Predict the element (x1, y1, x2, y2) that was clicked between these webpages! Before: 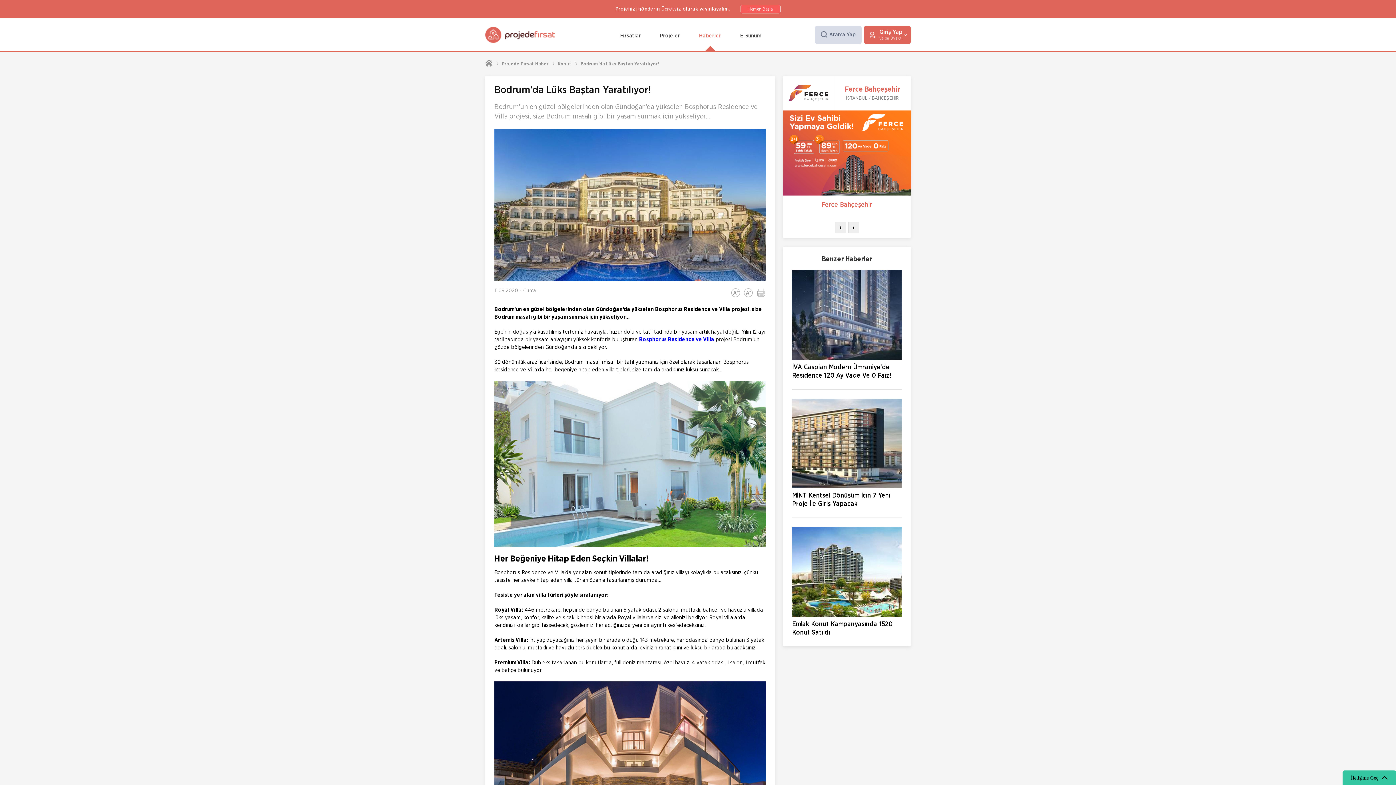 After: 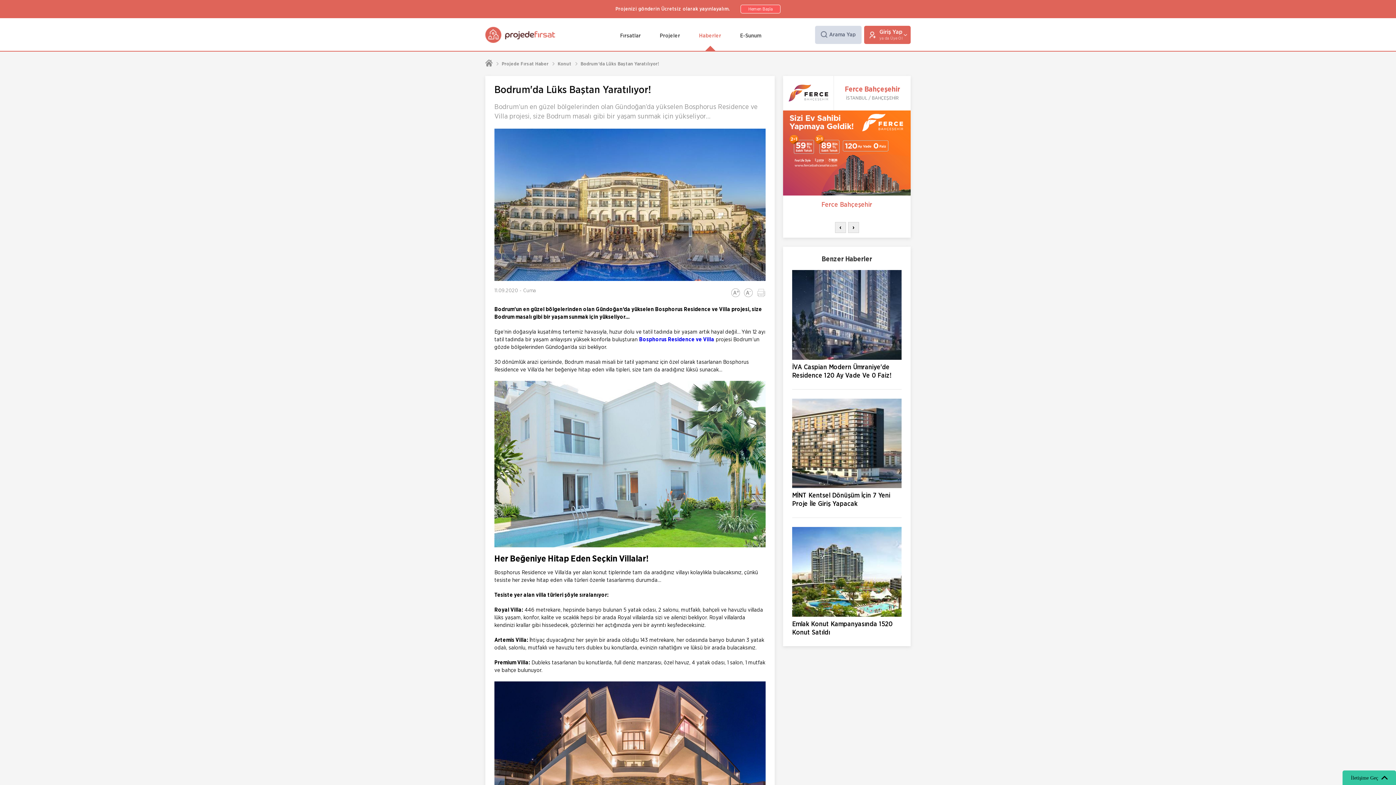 Action: bbox: (756, 288, 765, 297)